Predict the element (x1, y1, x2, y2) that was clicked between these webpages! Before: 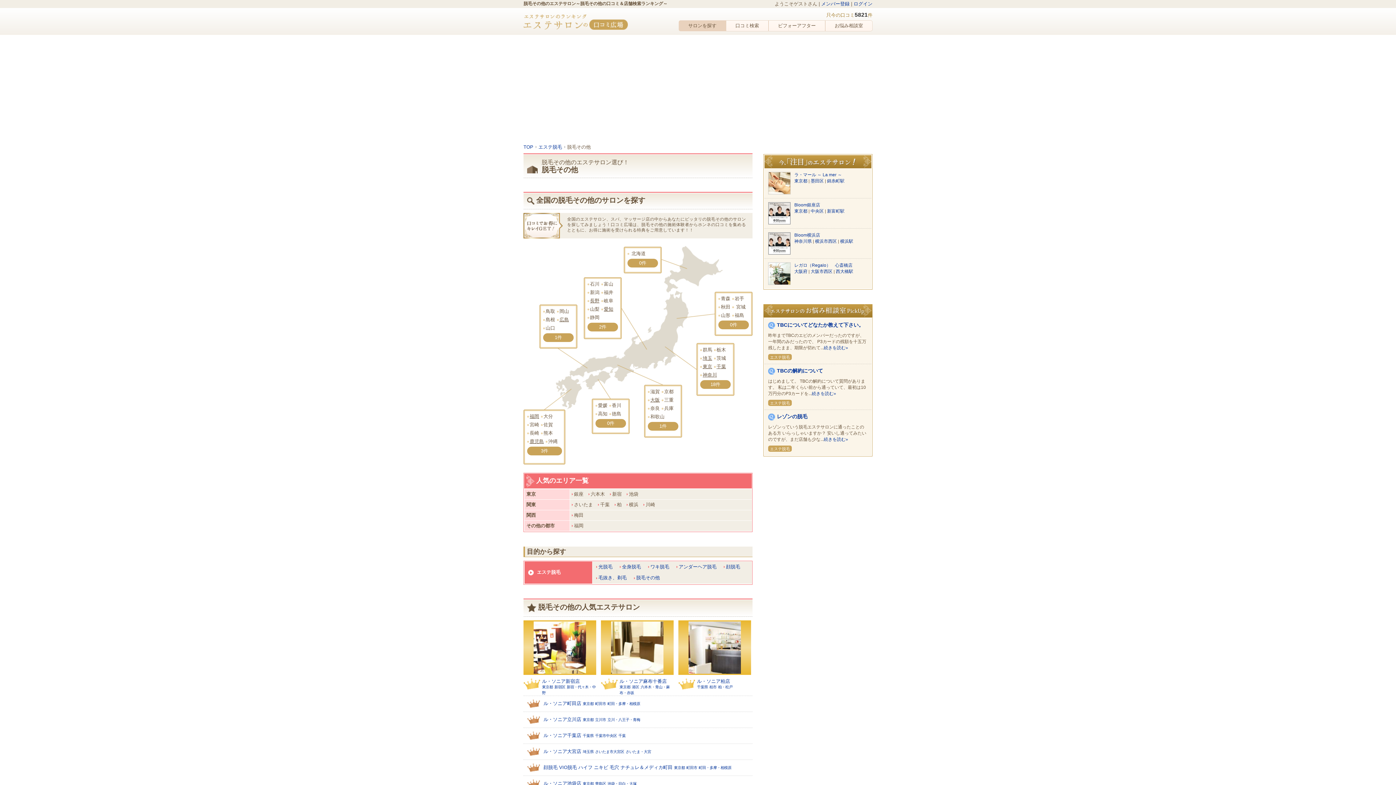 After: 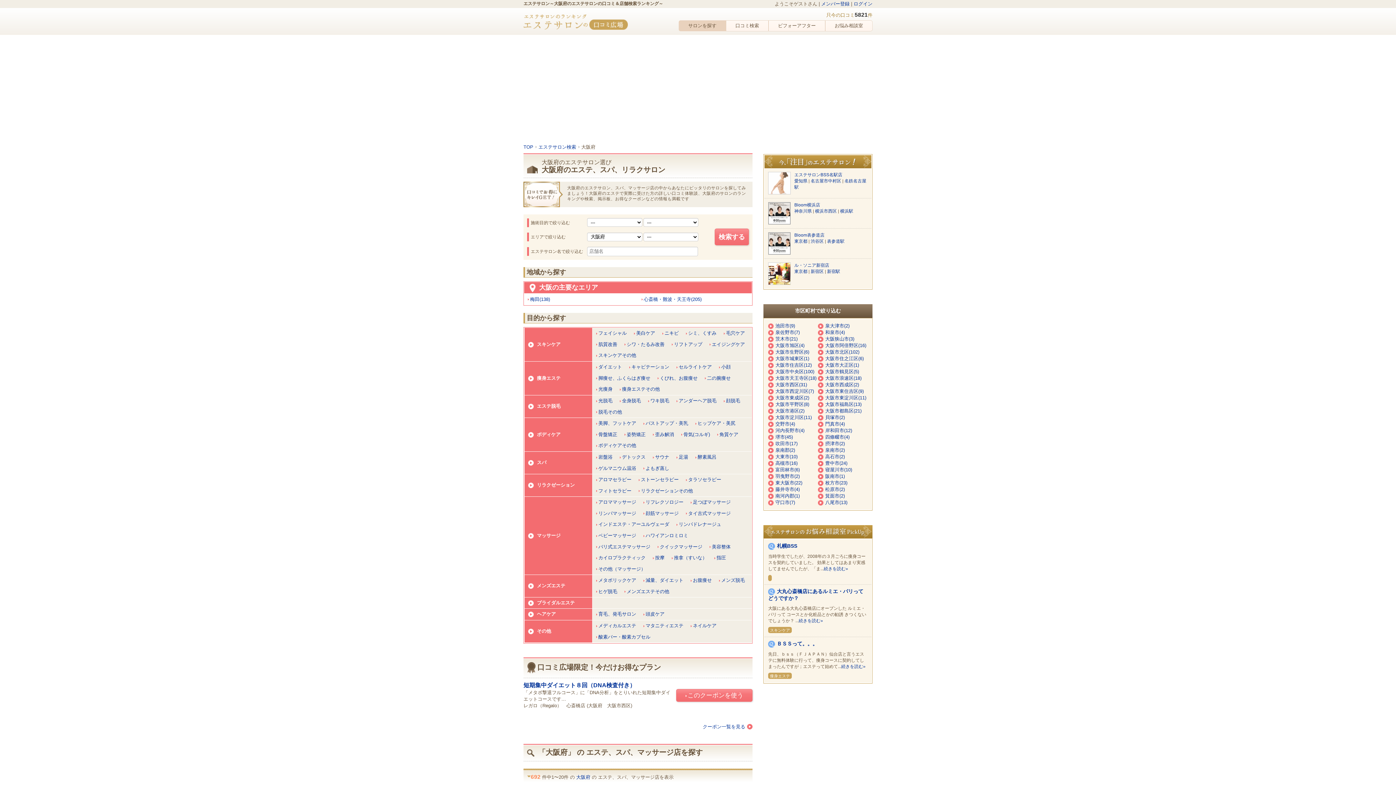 Action: label: 大阪府  bbox: (794, 269, 808, 274)